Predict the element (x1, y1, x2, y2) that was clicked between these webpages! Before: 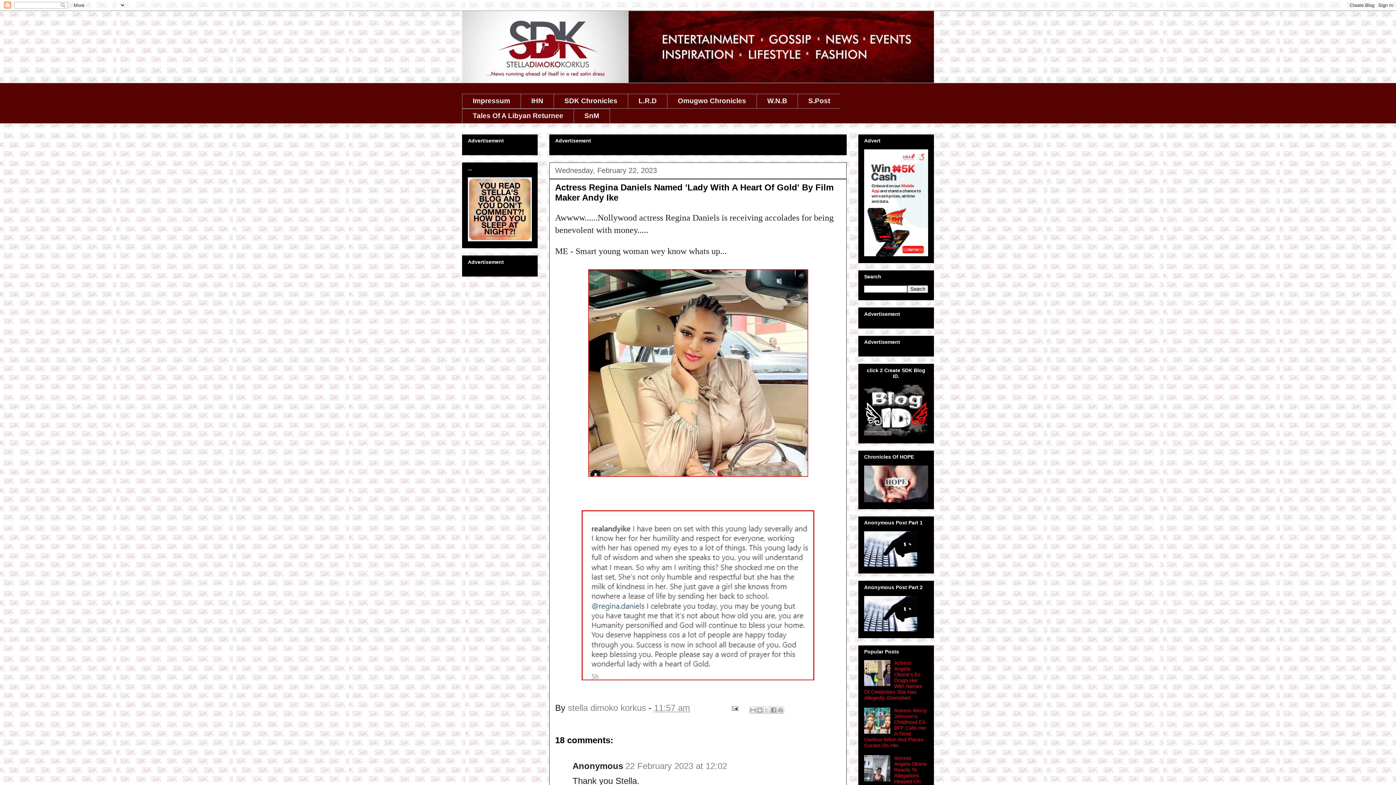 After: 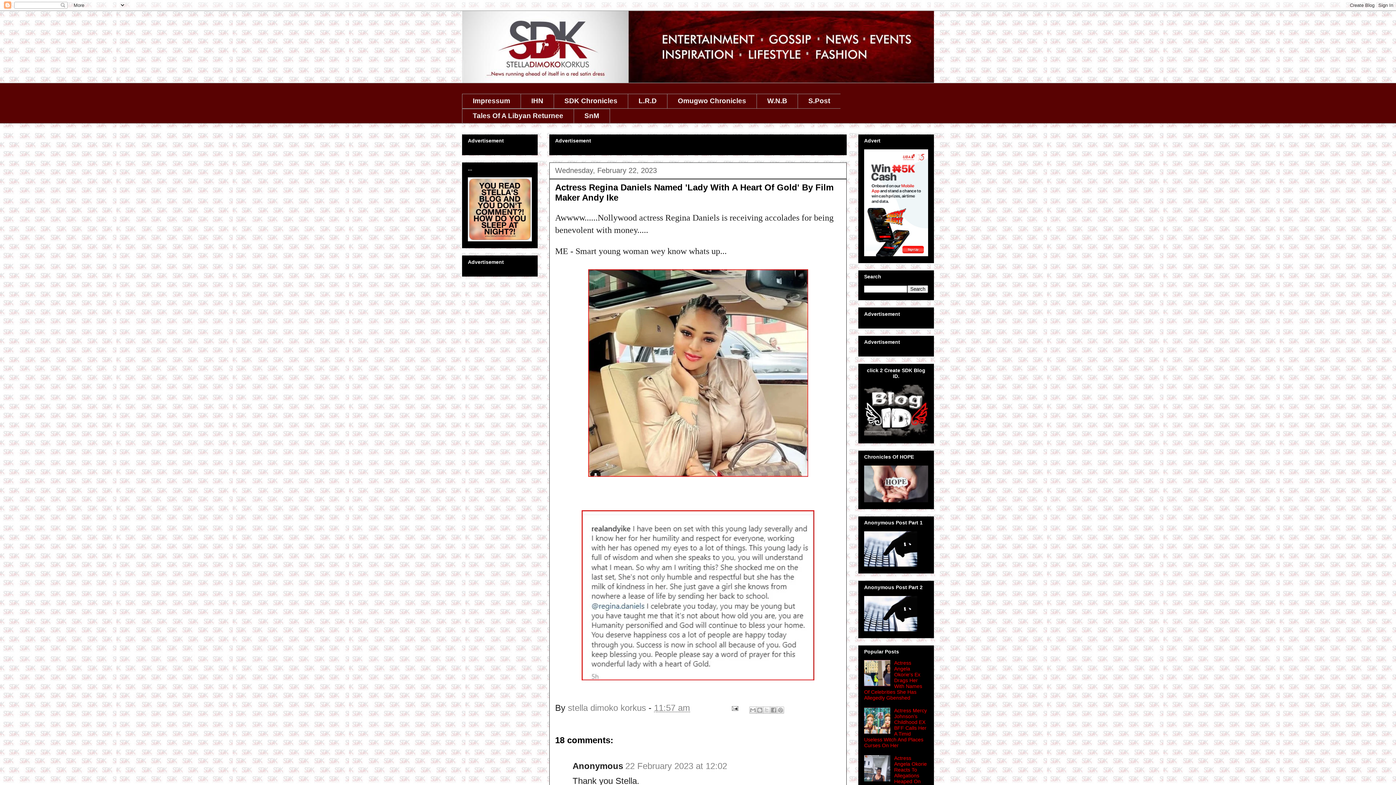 Action: bbox: (864, 681, 892, 687)